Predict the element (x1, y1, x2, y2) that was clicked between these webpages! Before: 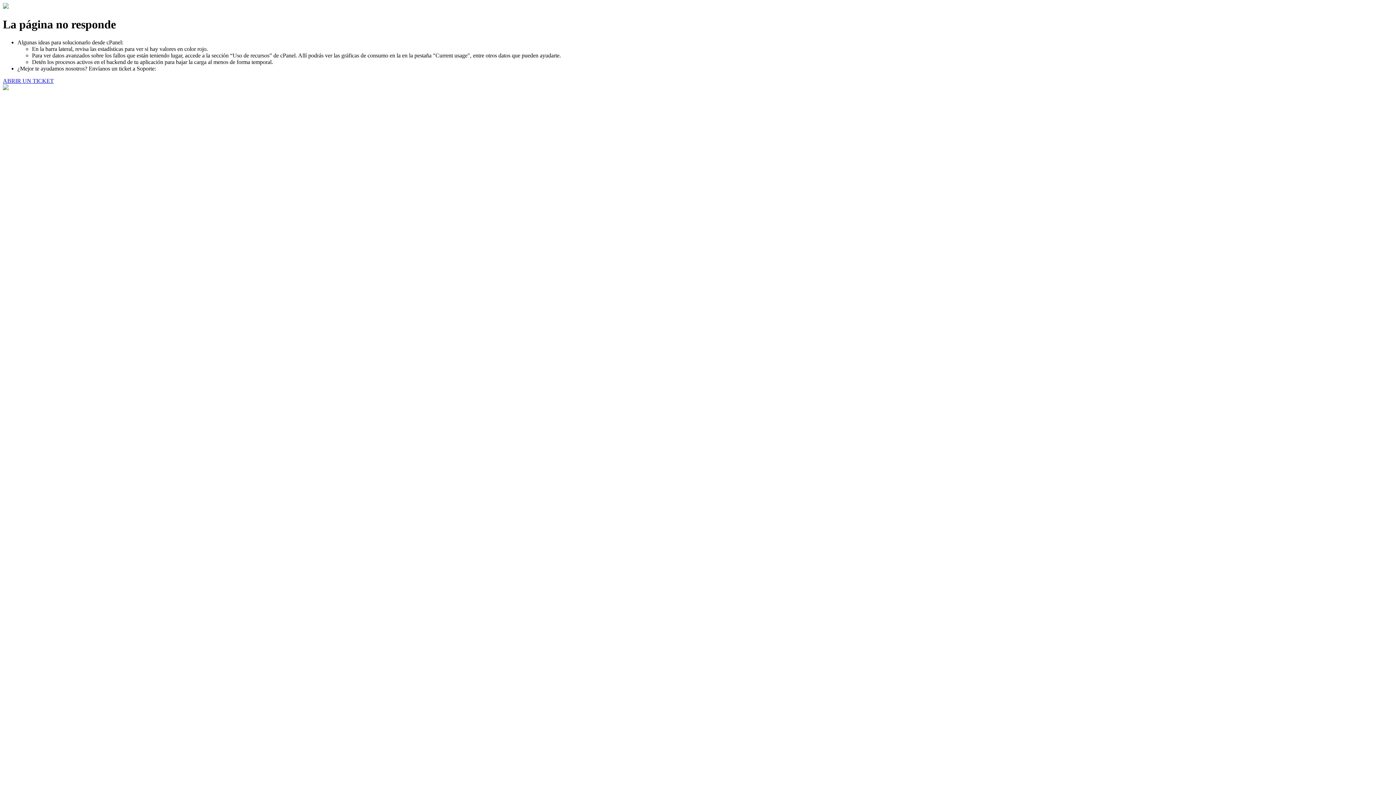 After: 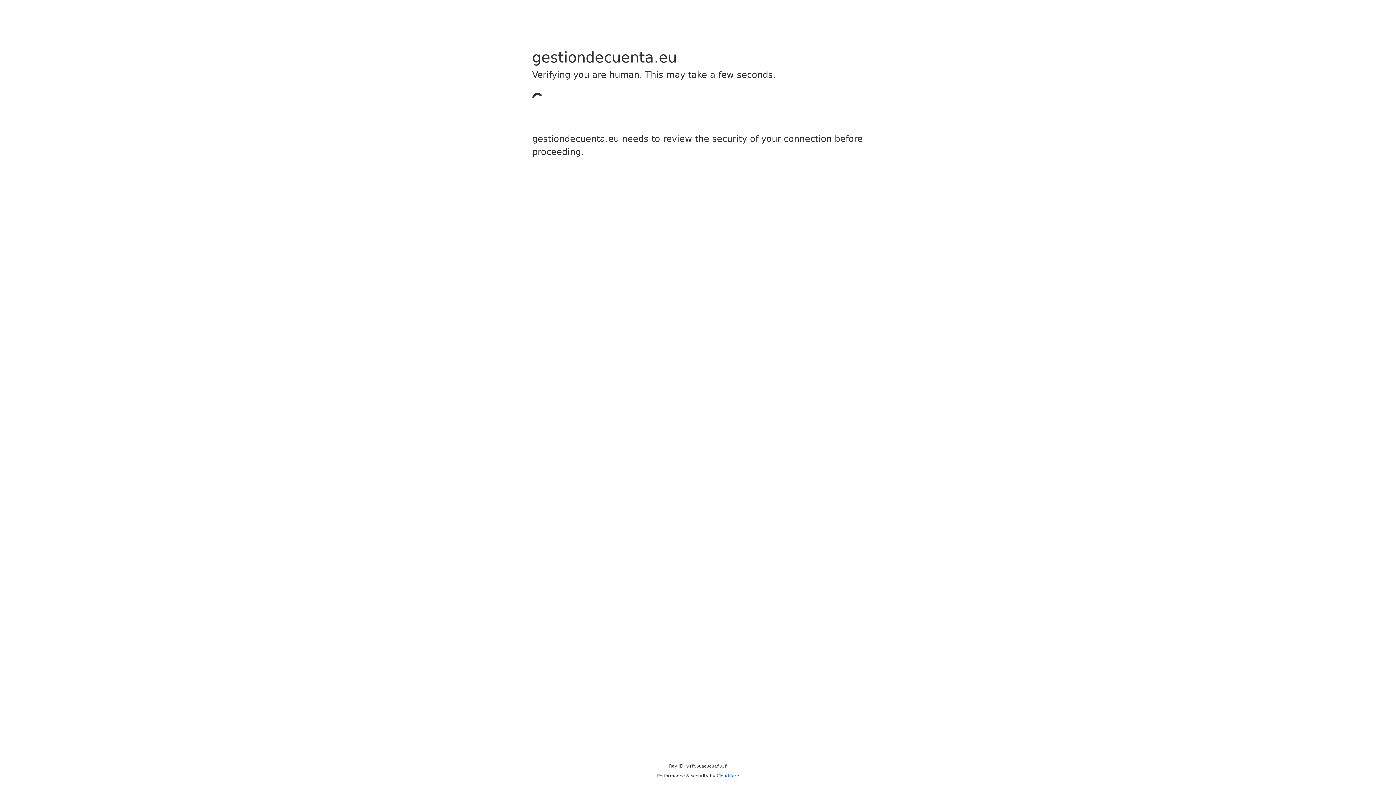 Action: label: ABRIR UN TICKET bbox: (2, 77, 53, 83)